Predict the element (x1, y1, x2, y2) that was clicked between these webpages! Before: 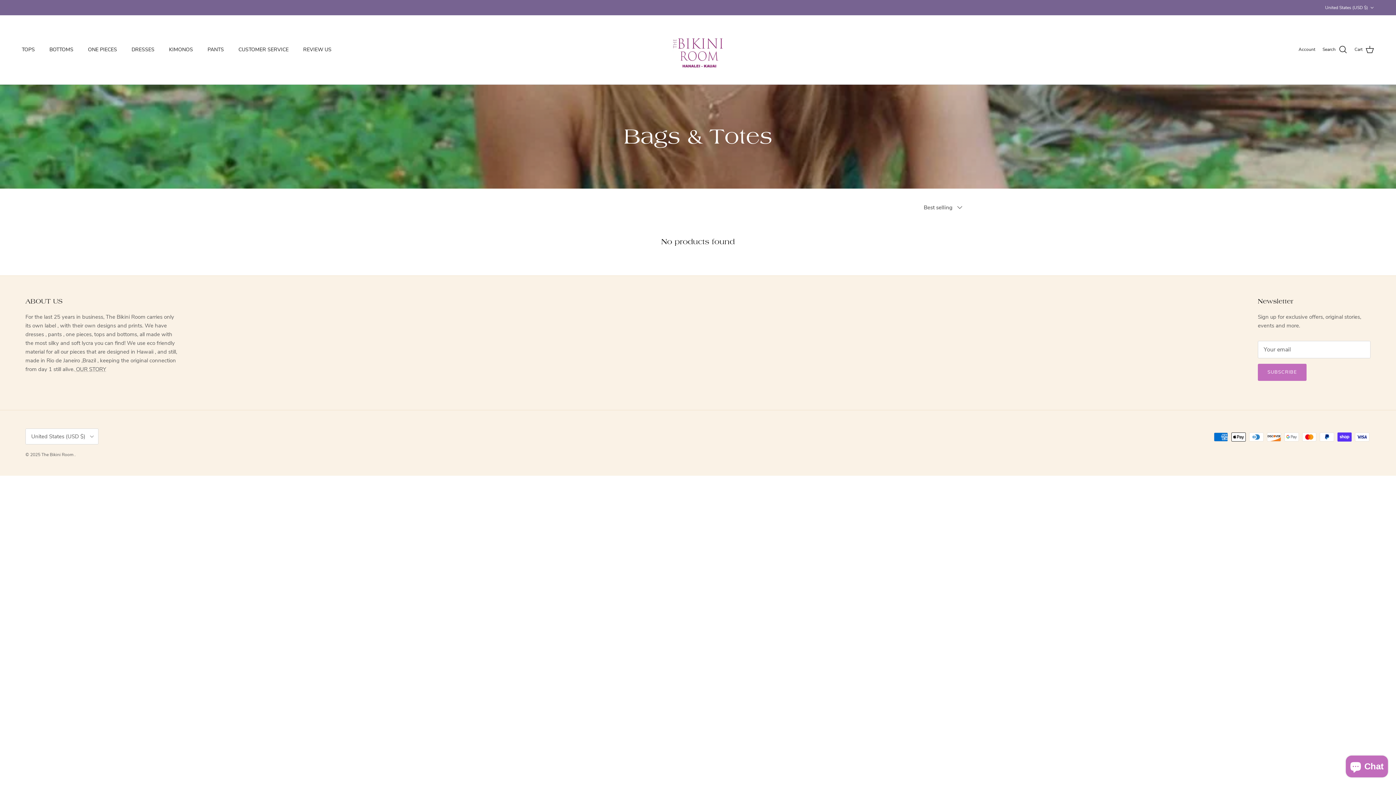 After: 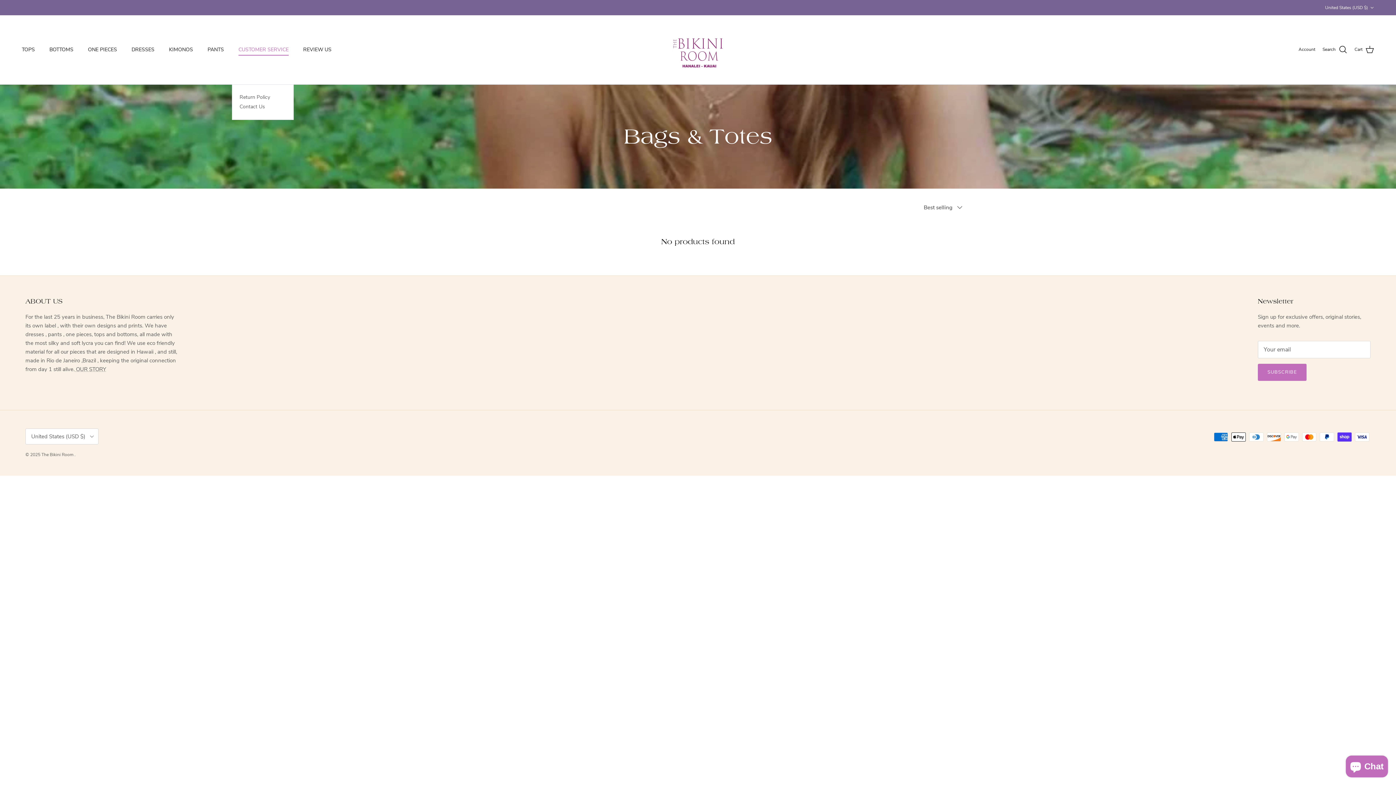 Action: bbox: (232, 37, 295, 61) label: CUSTOMER SERVICE